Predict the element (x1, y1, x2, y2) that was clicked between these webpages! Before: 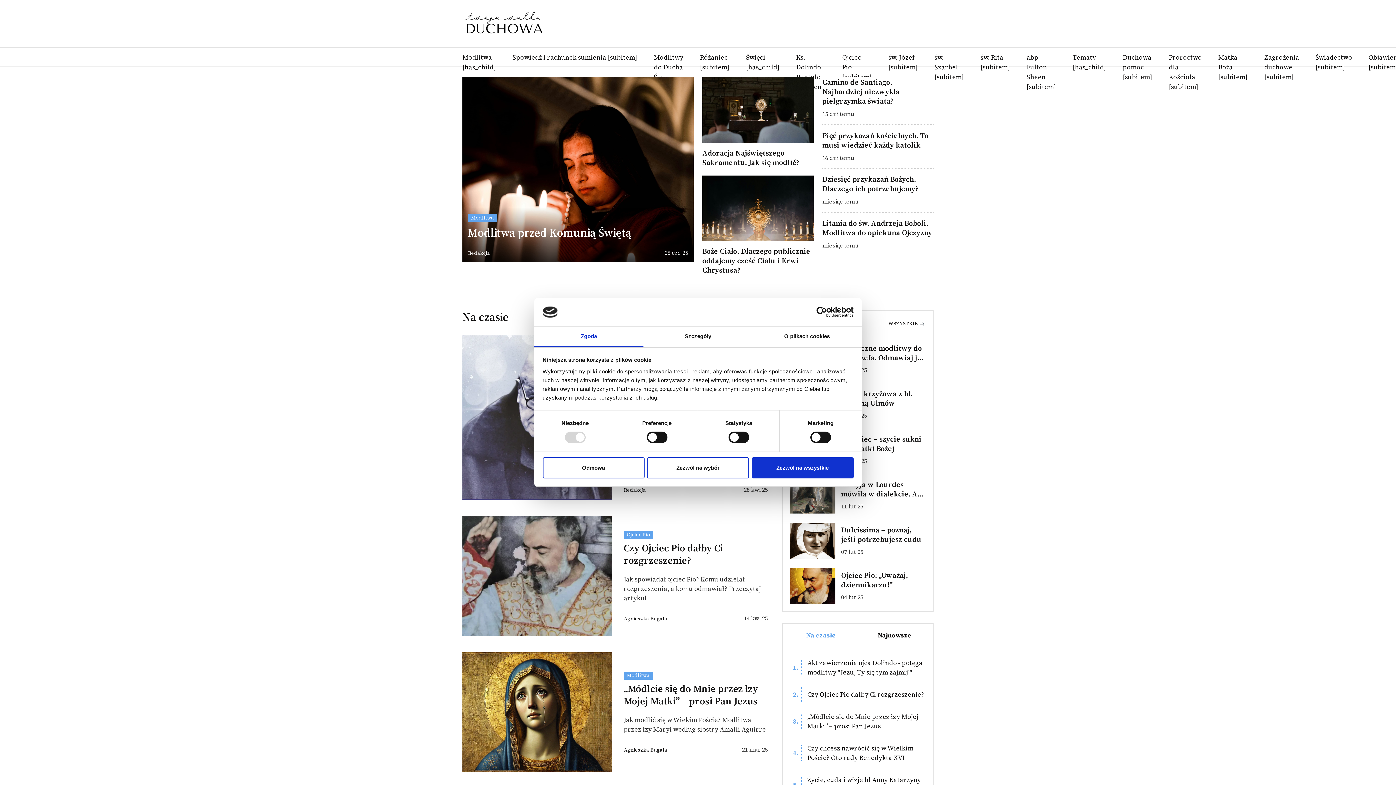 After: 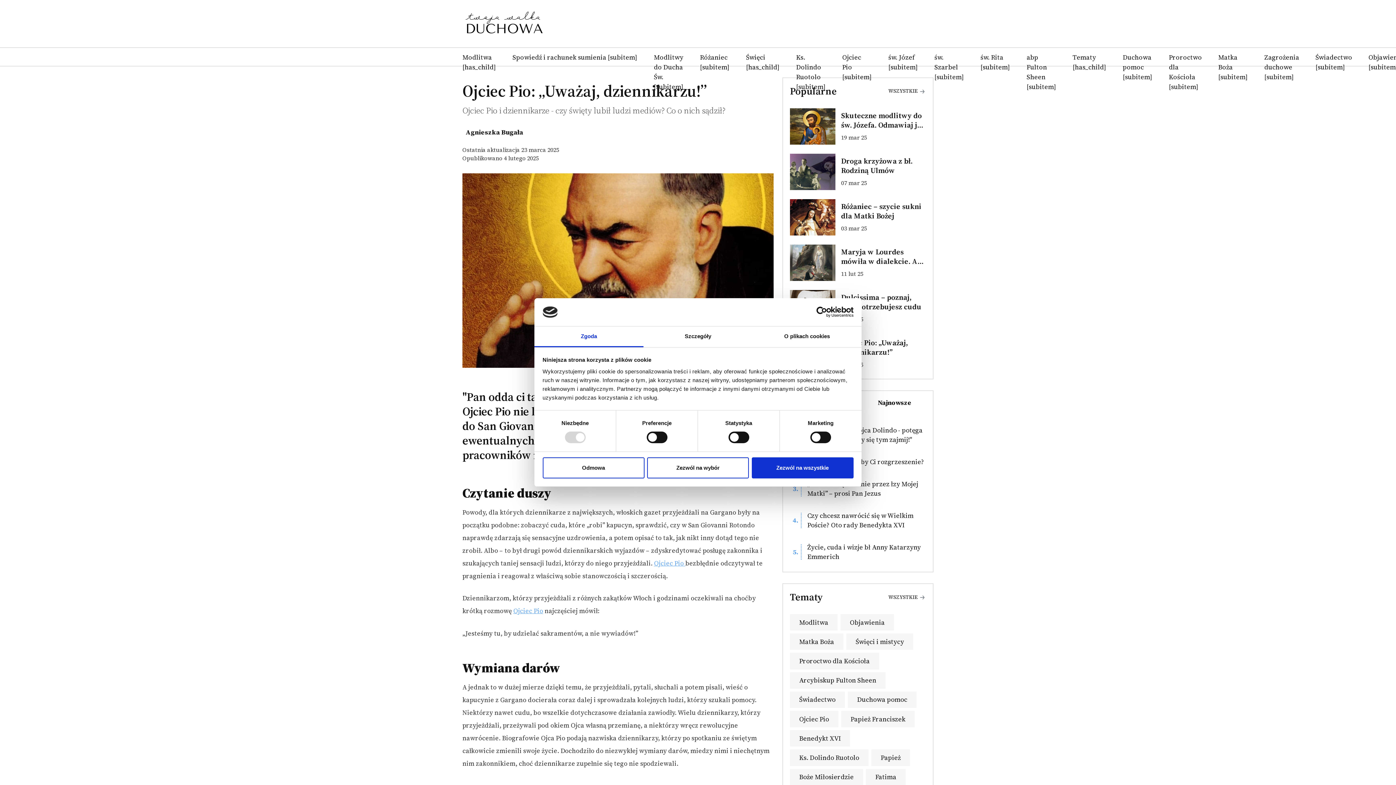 Action: bbox: (790, 568, 841, 604) label: Ojciec Pio: „Uważaj, dziennikarzu!”